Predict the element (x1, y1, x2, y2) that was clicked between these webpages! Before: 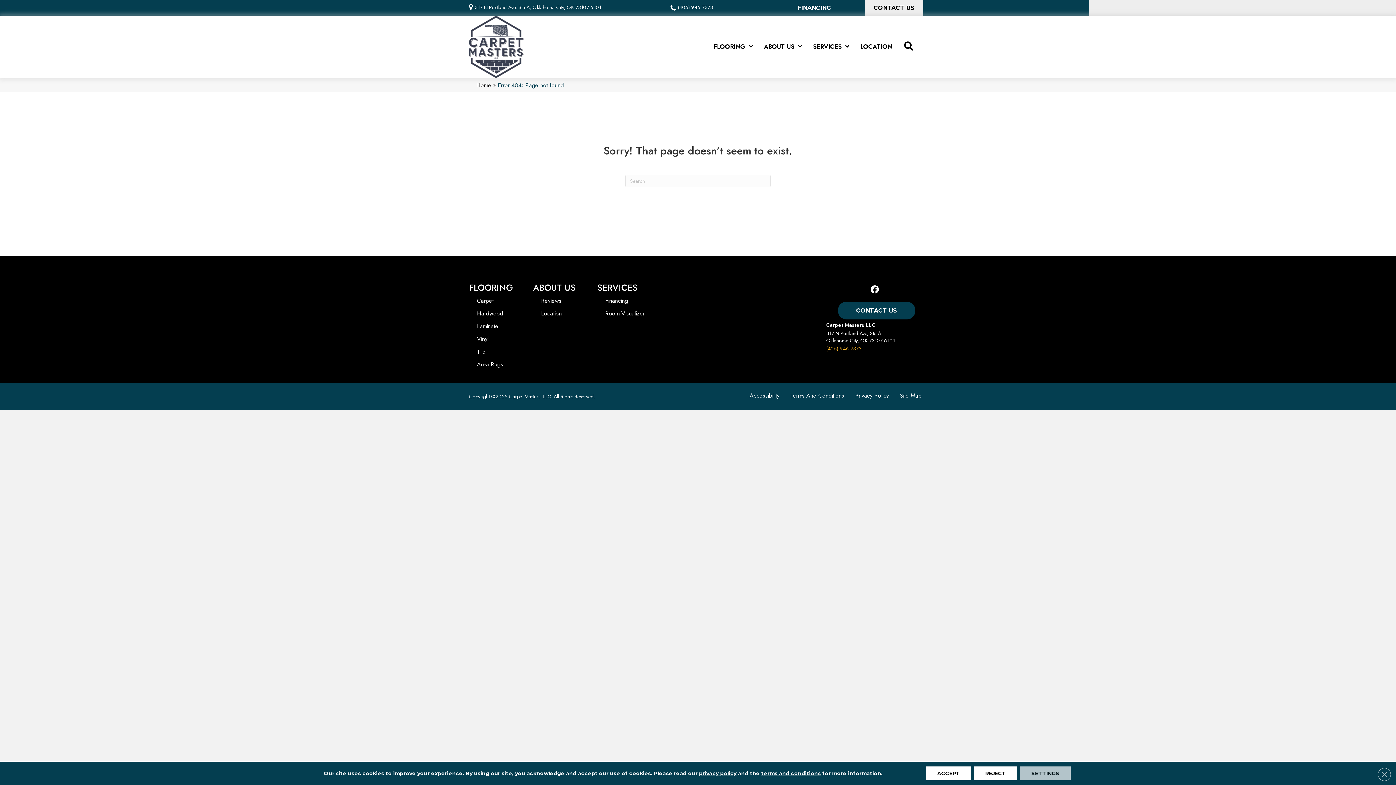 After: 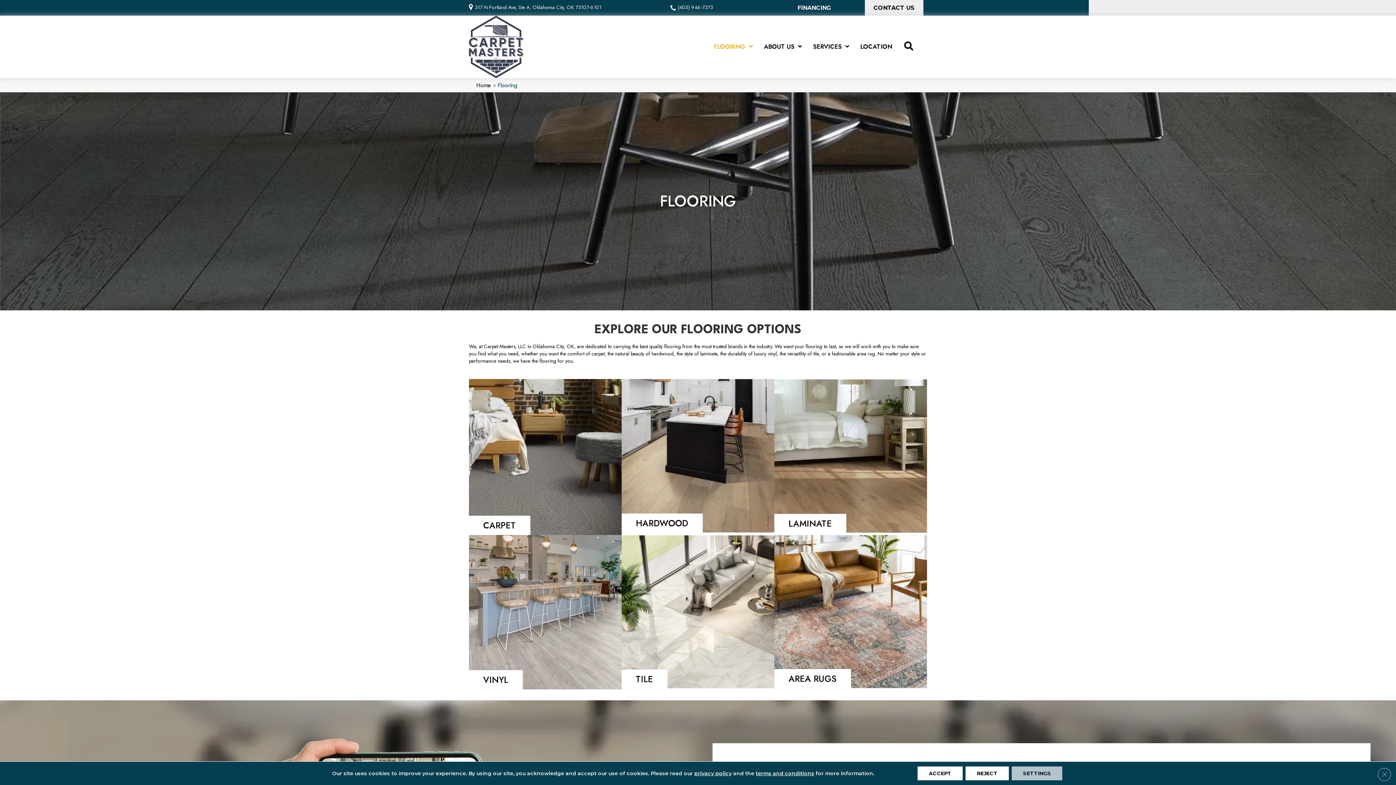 Action: bbox: (469, 281, 513, 294) label: FLOORING